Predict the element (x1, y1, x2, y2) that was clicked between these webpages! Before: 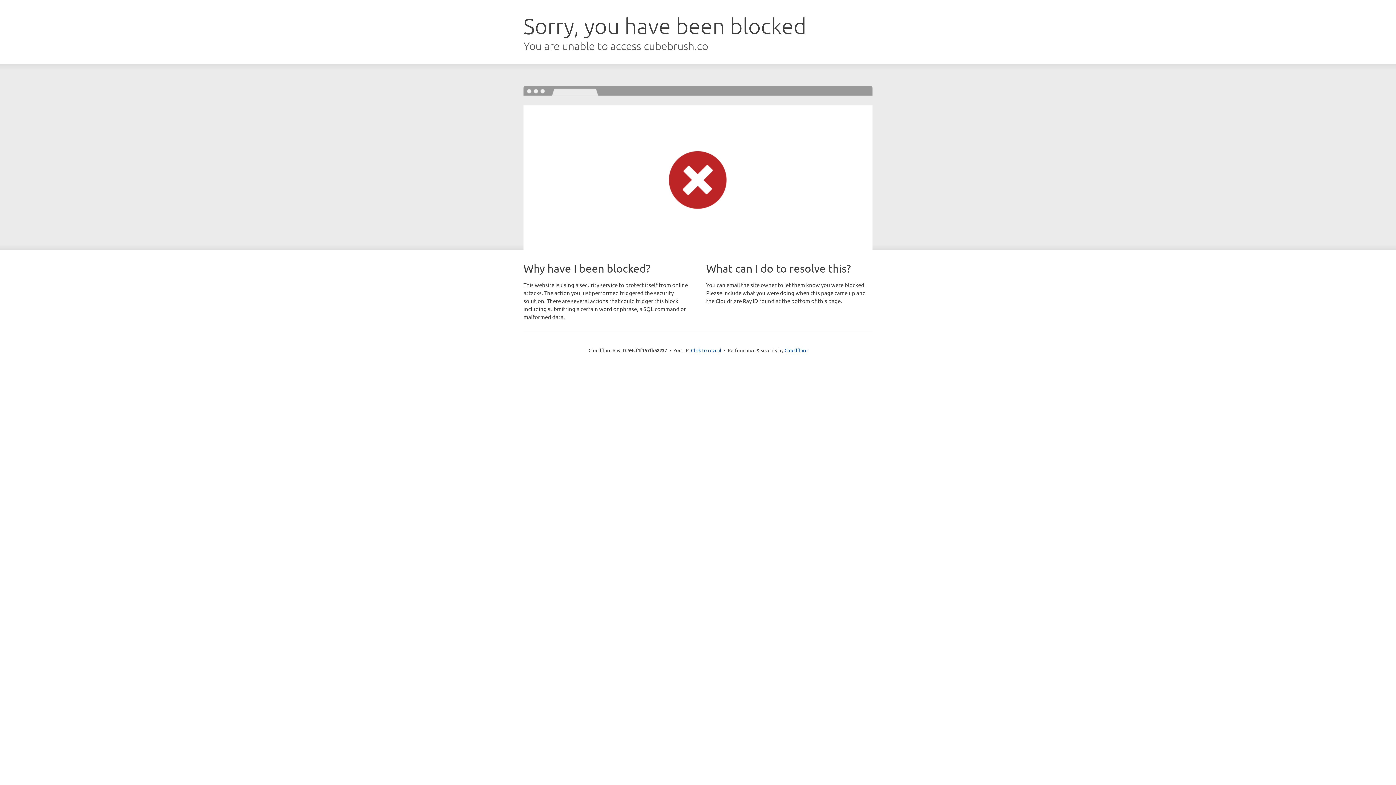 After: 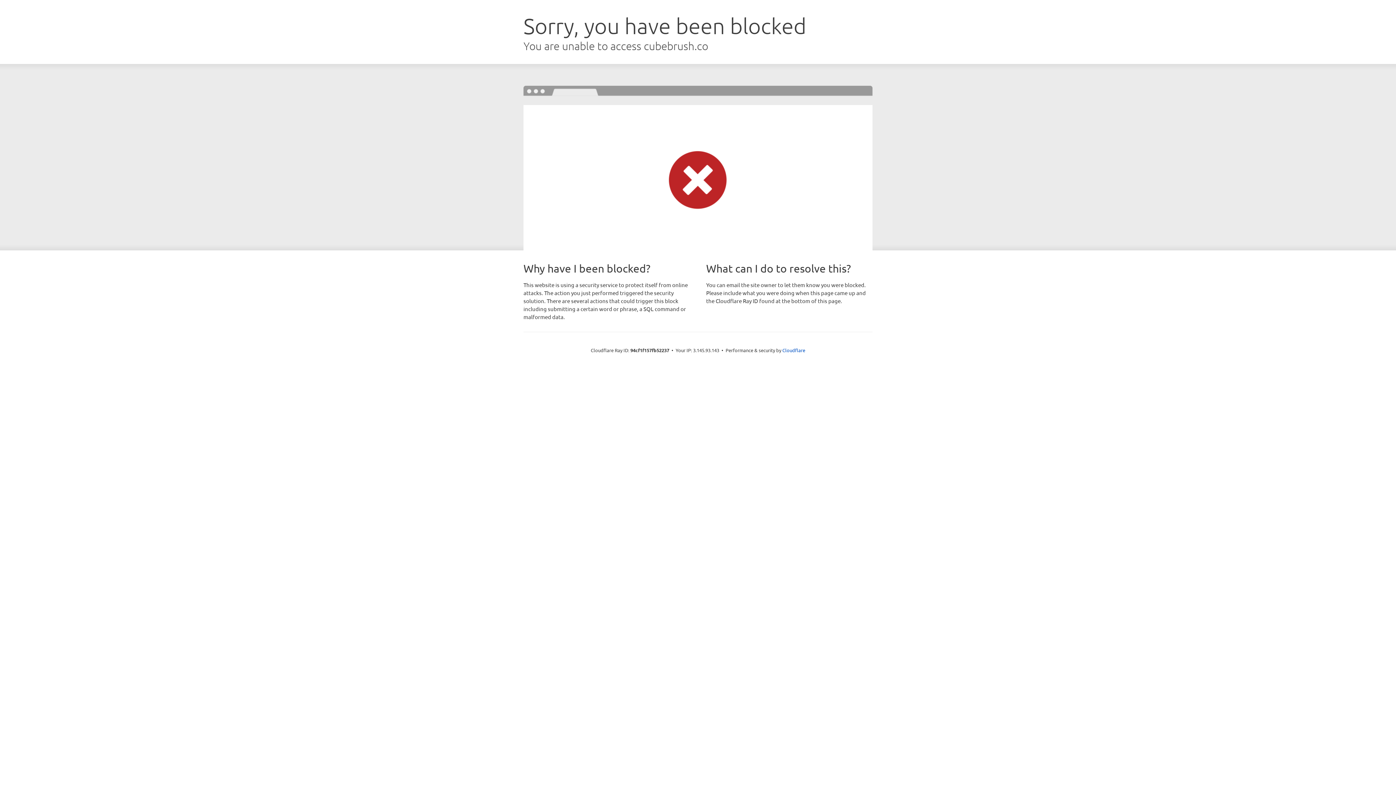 Action: bbox: (691, 346, 721, 353) label: Click to reveal